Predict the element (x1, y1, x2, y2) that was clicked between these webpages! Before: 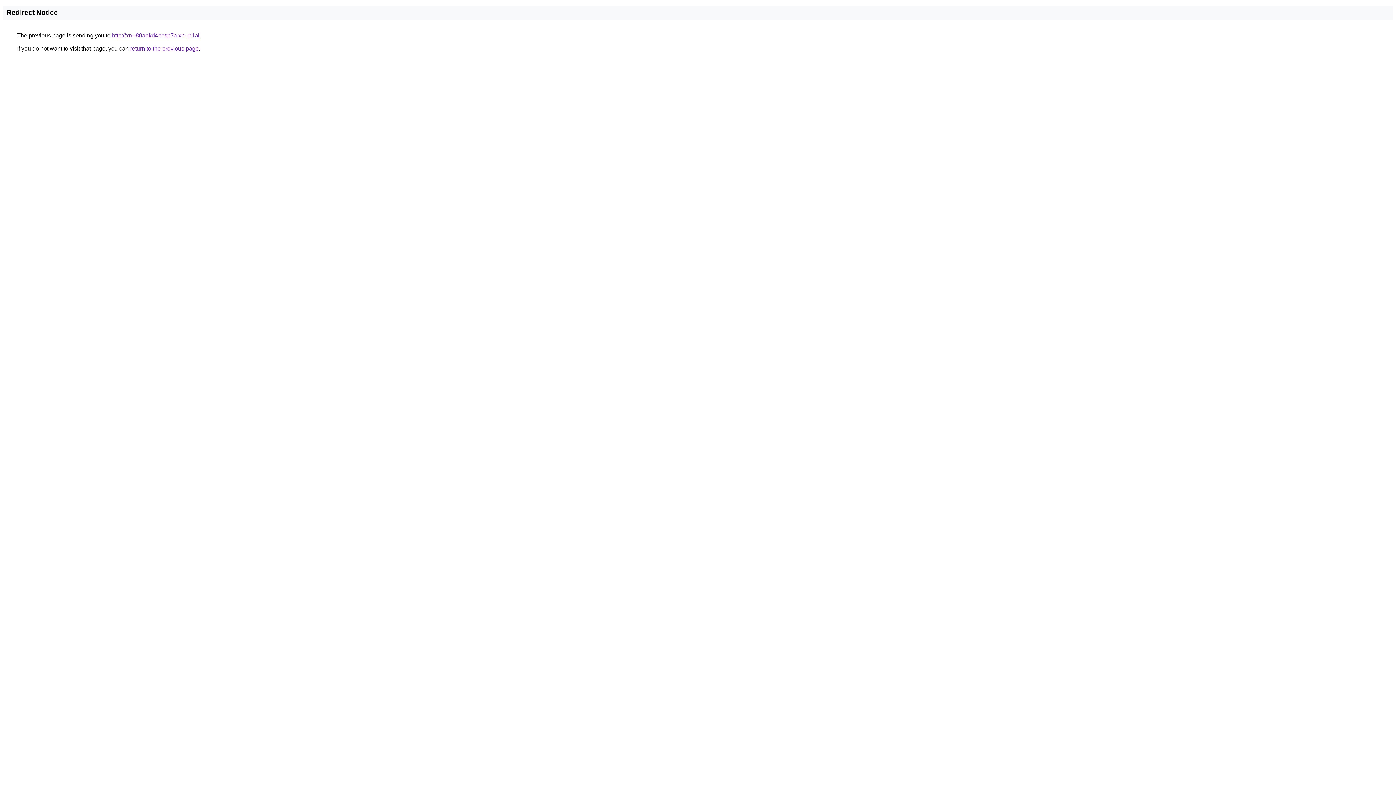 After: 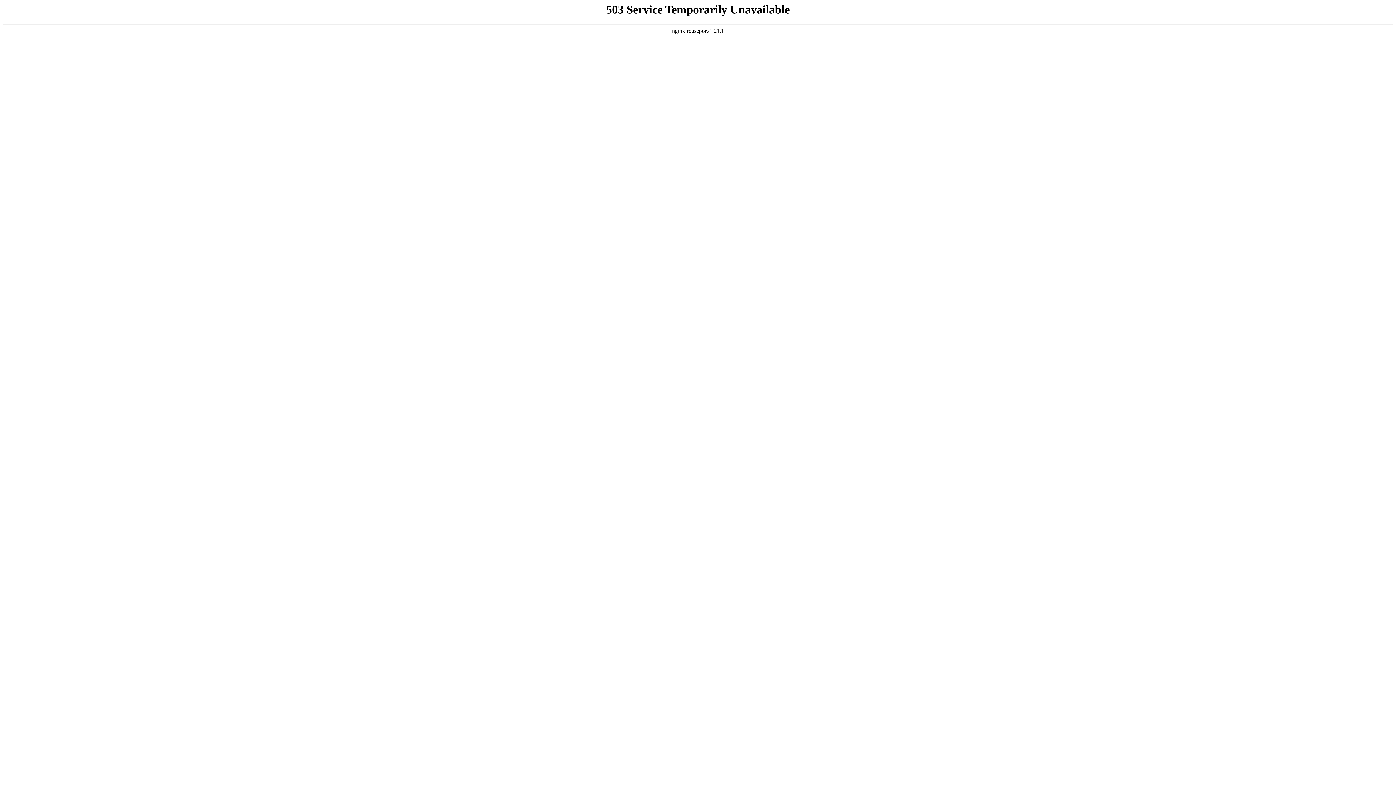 Action: label: http://xn--80aakd4bcsp7a.xn--p1ai bbox: (112, 32, 199, 38)